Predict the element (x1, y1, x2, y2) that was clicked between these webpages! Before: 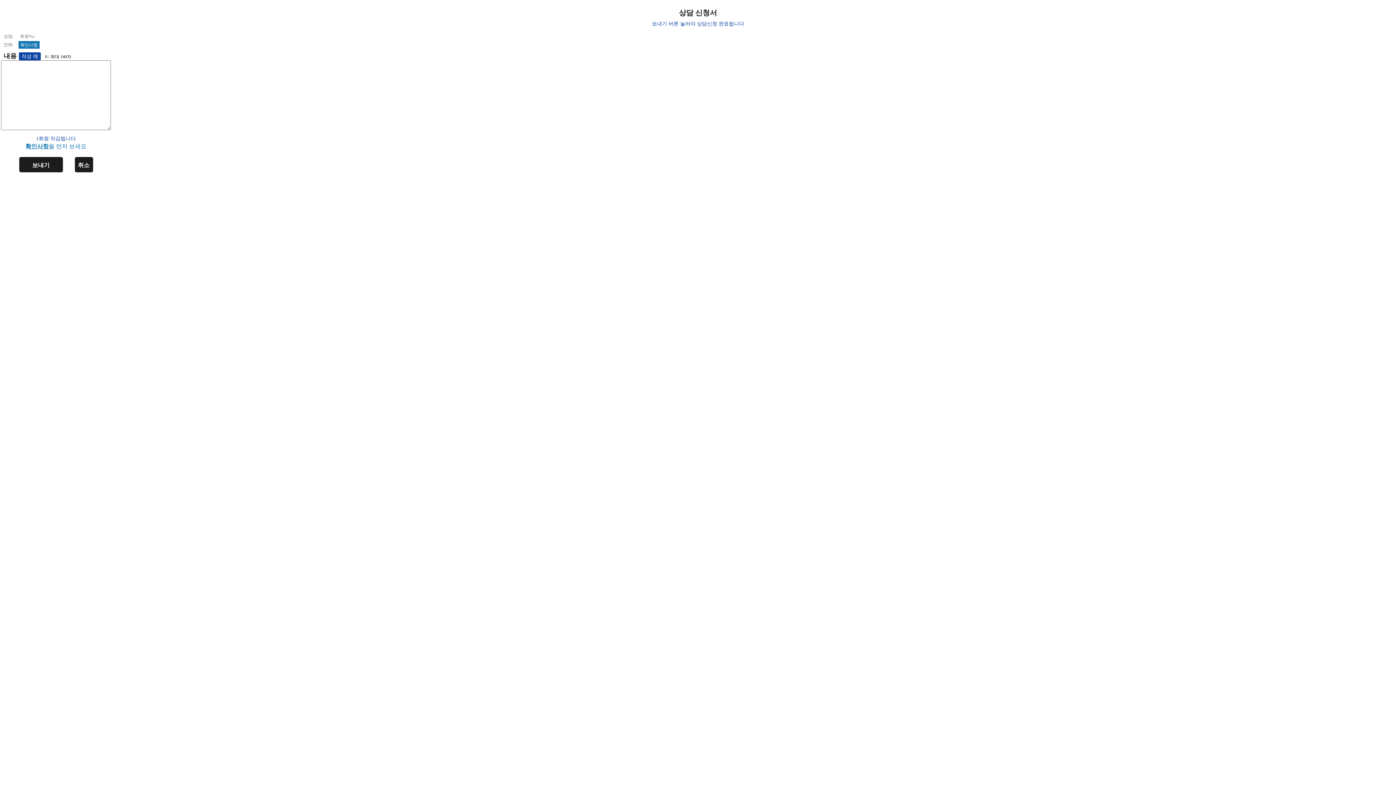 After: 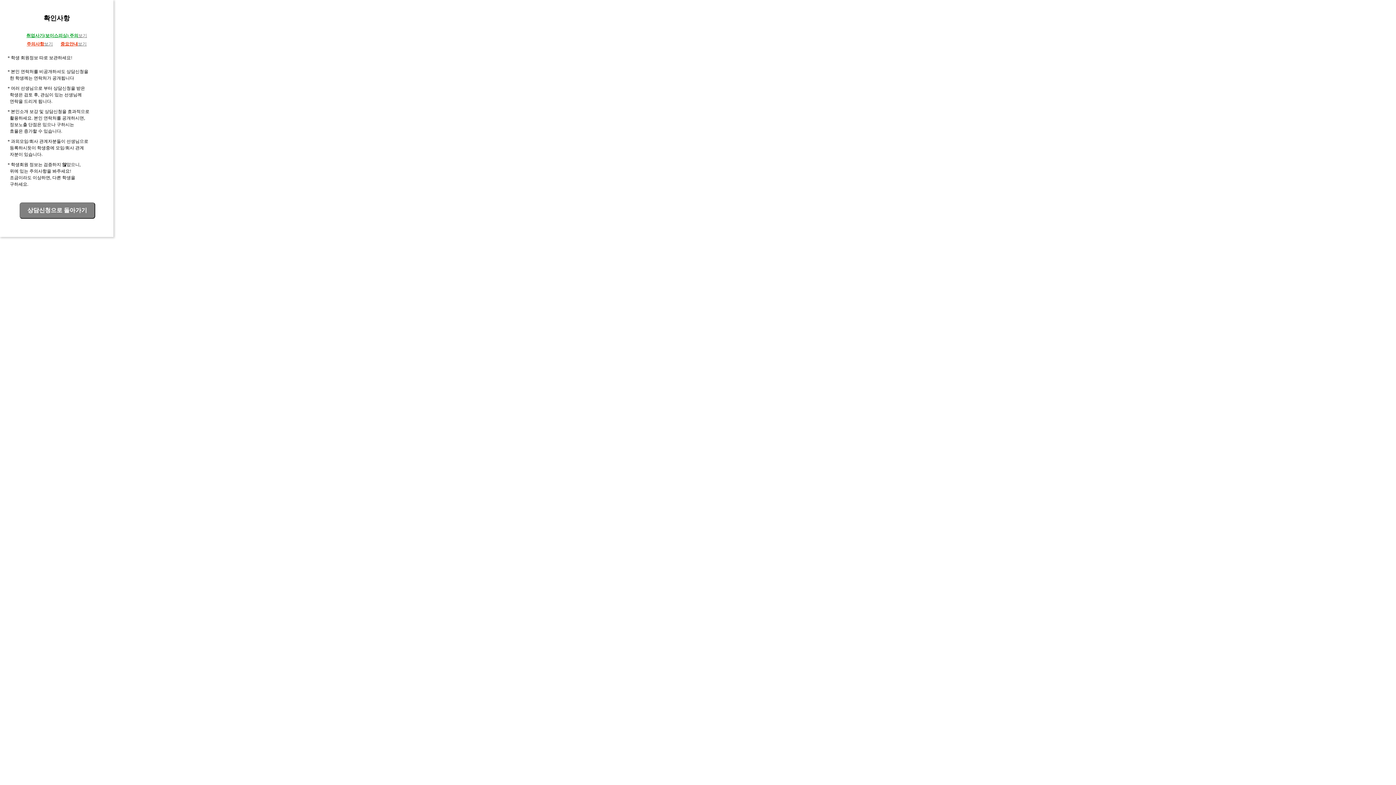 Action: bbox: (17, 42, 40, 47) label: 확인사항